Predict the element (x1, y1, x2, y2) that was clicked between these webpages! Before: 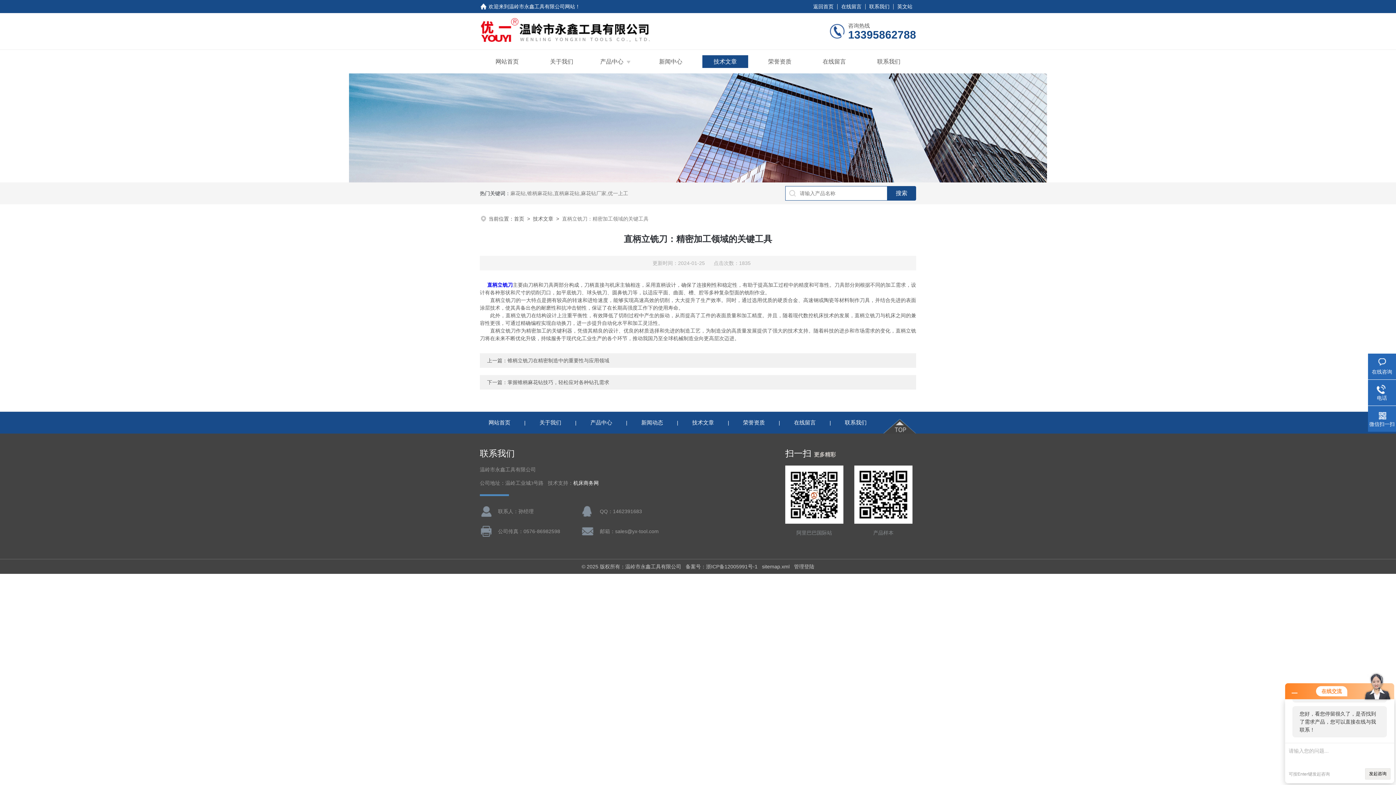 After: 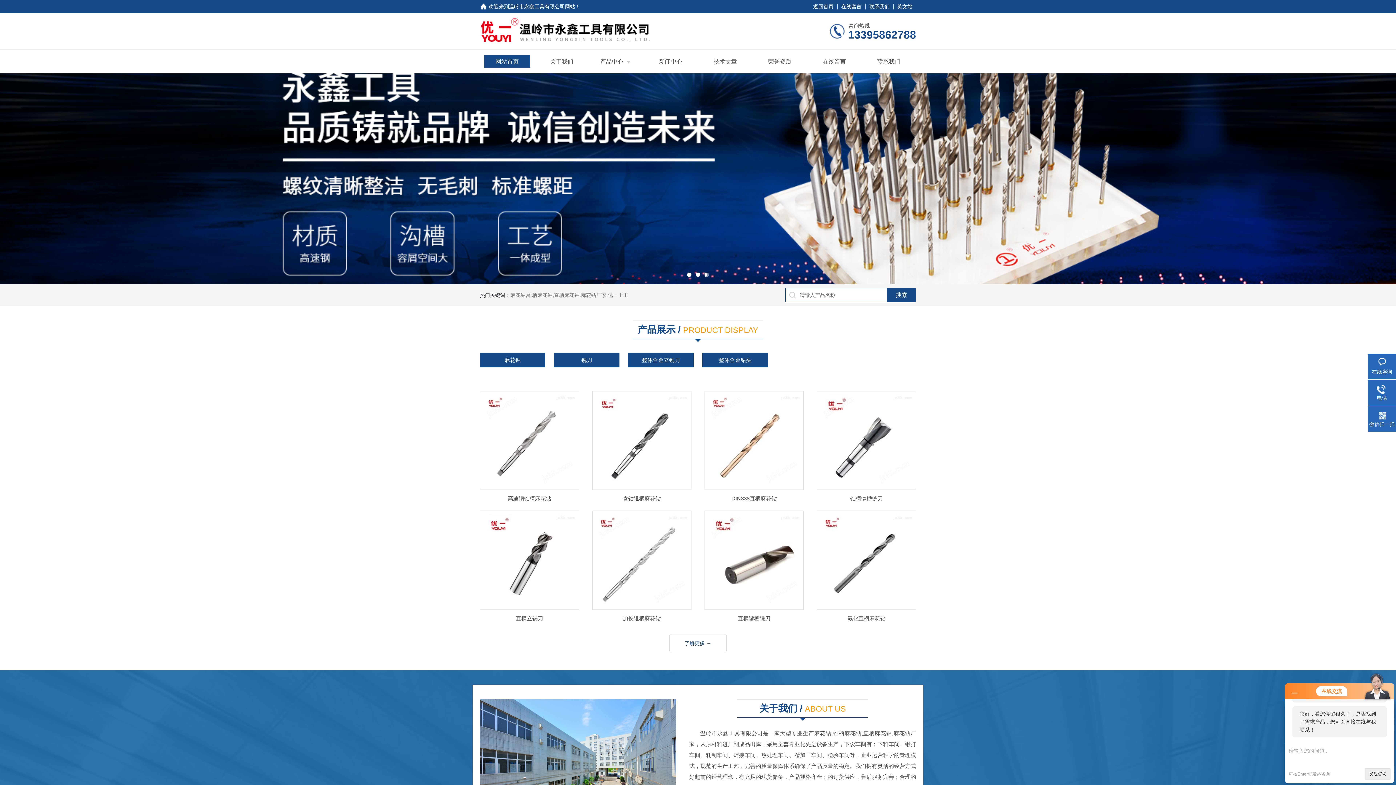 Action: bbox: (495, 55, 518, 68) label: 网站首页